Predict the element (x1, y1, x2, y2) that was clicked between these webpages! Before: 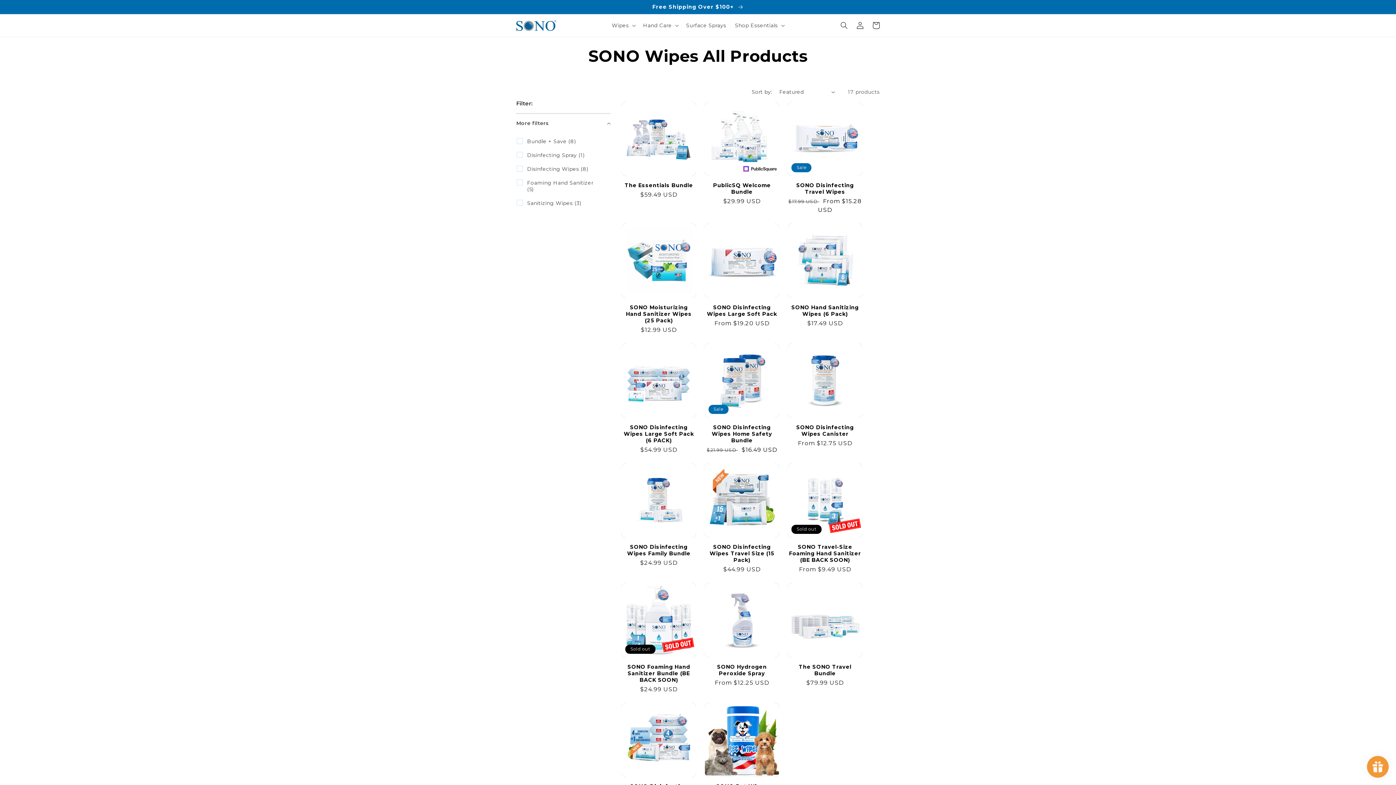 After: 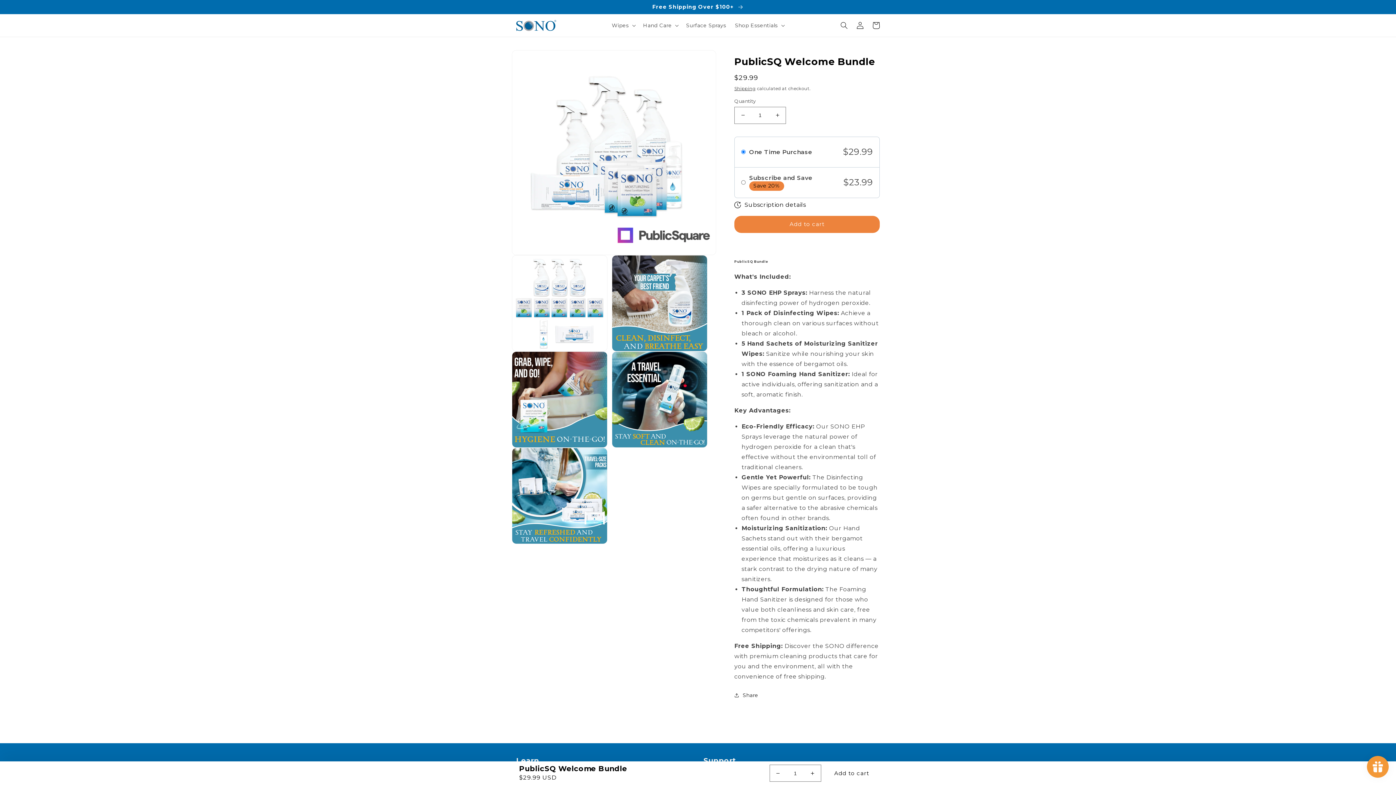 Action: bbox: (704, 182, 779, 195) label: PublicSQ Welcome Bundle